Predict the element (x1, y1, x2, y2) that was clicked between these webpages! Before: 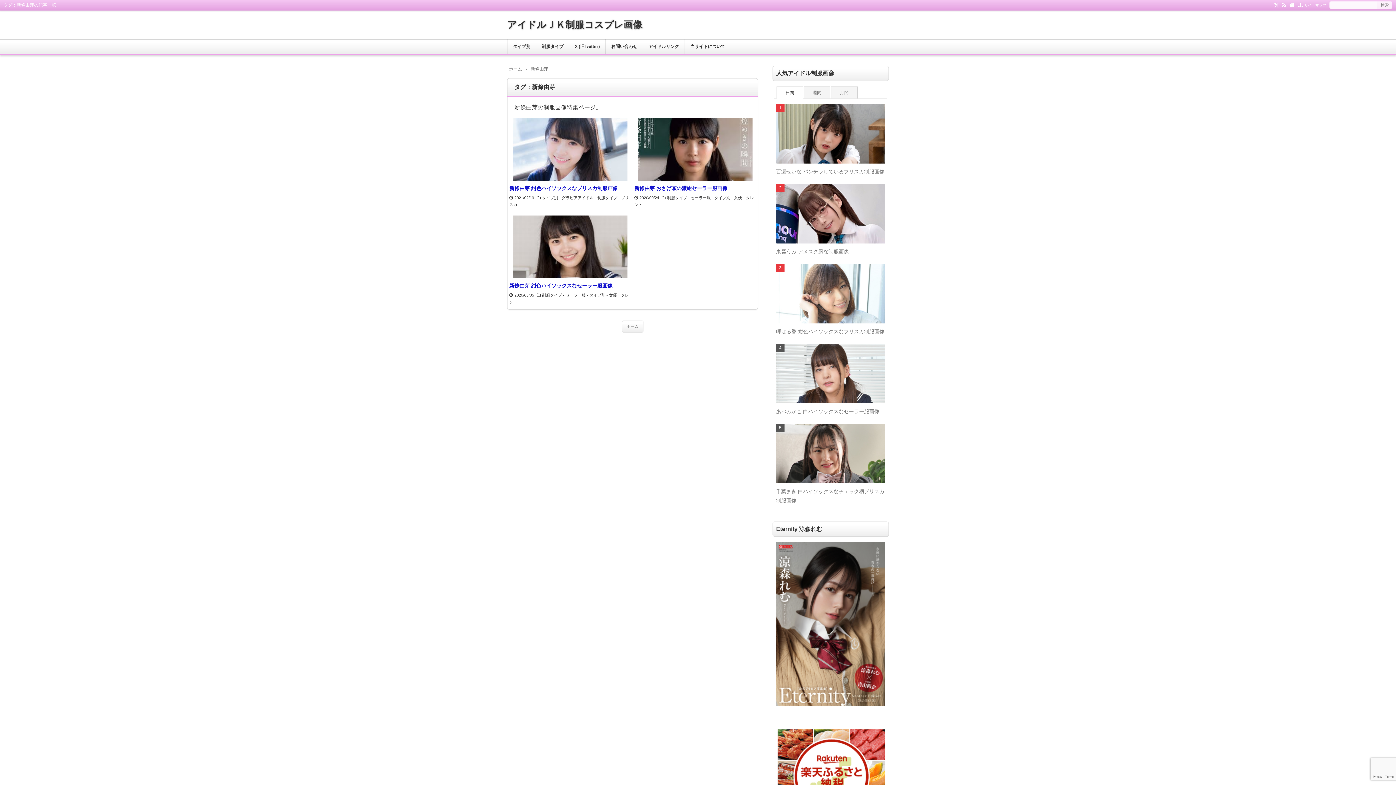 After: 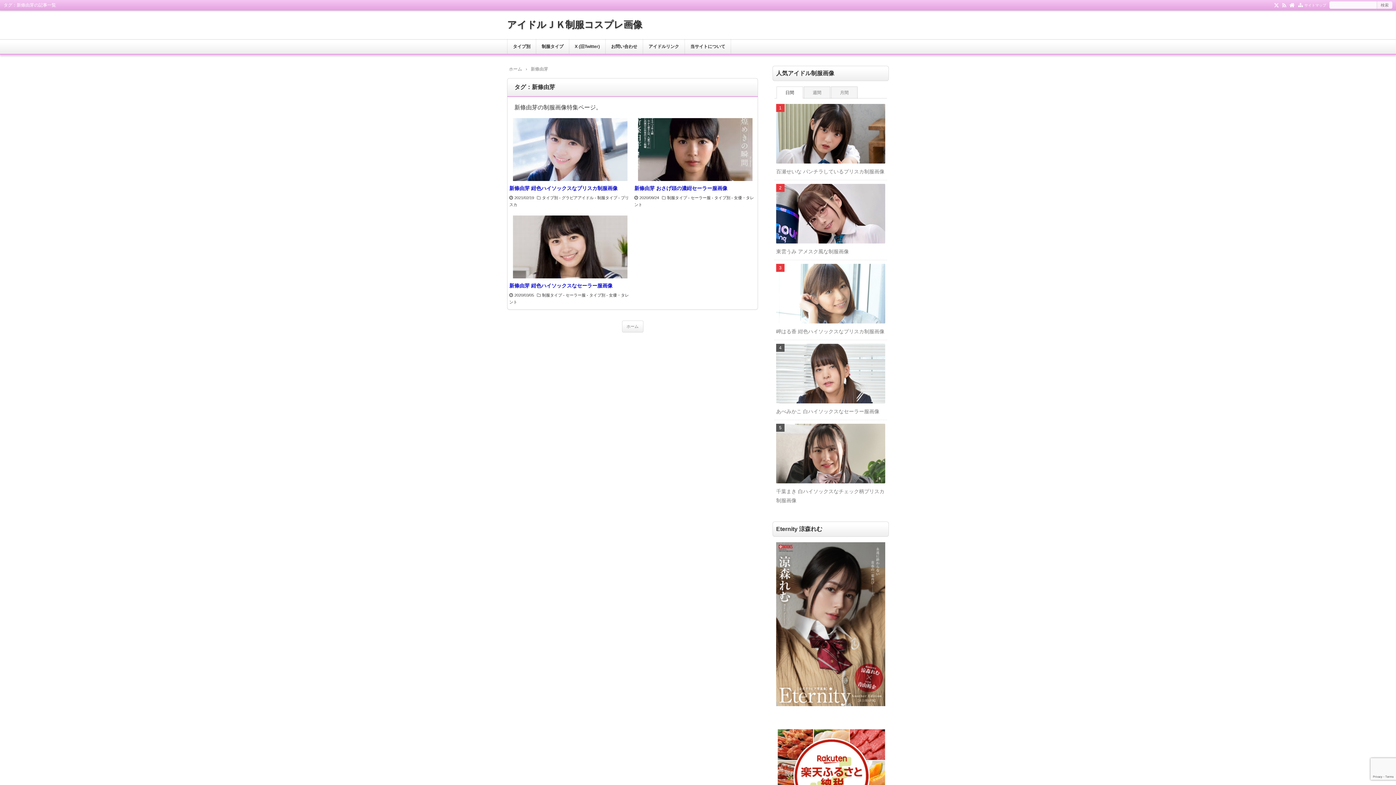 Action: bbox: (1274, 2, 1279, 7)